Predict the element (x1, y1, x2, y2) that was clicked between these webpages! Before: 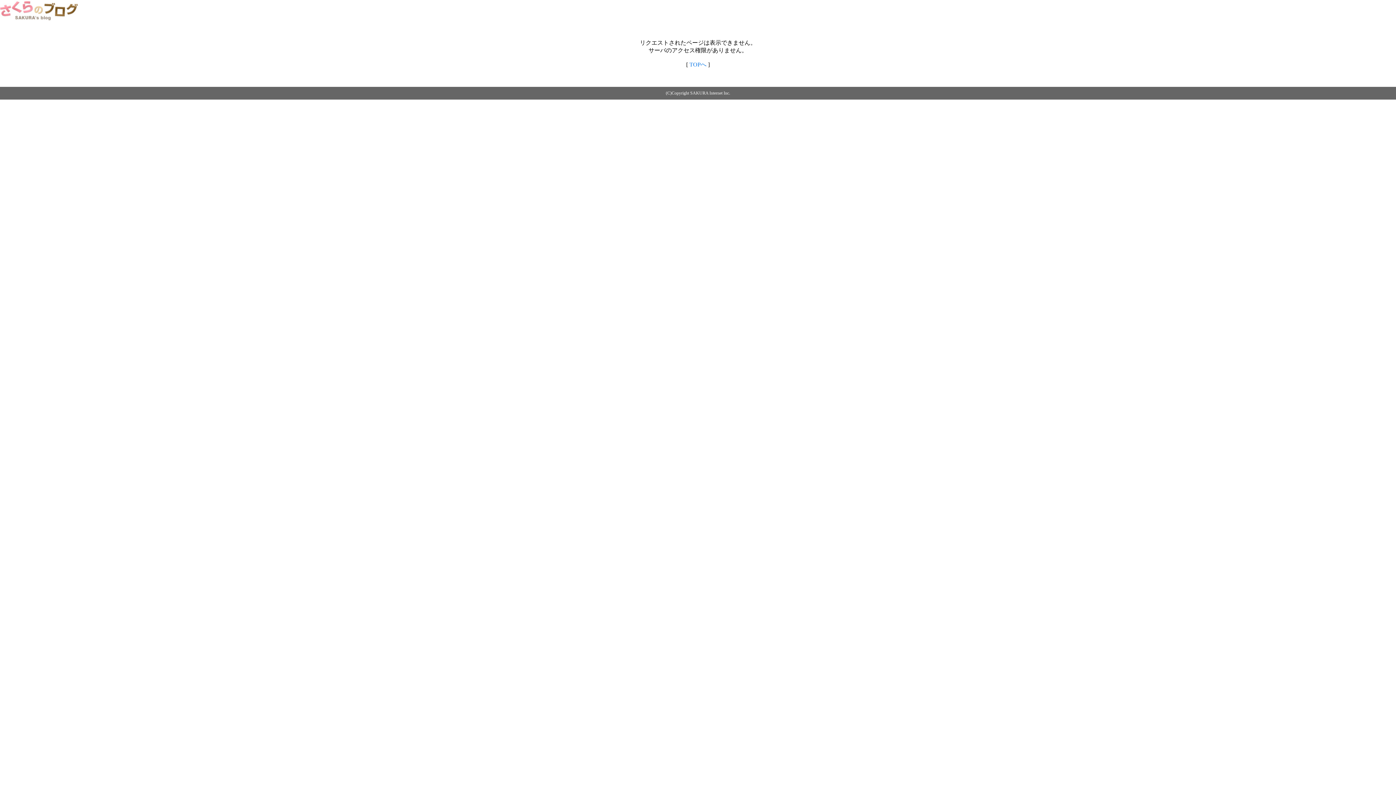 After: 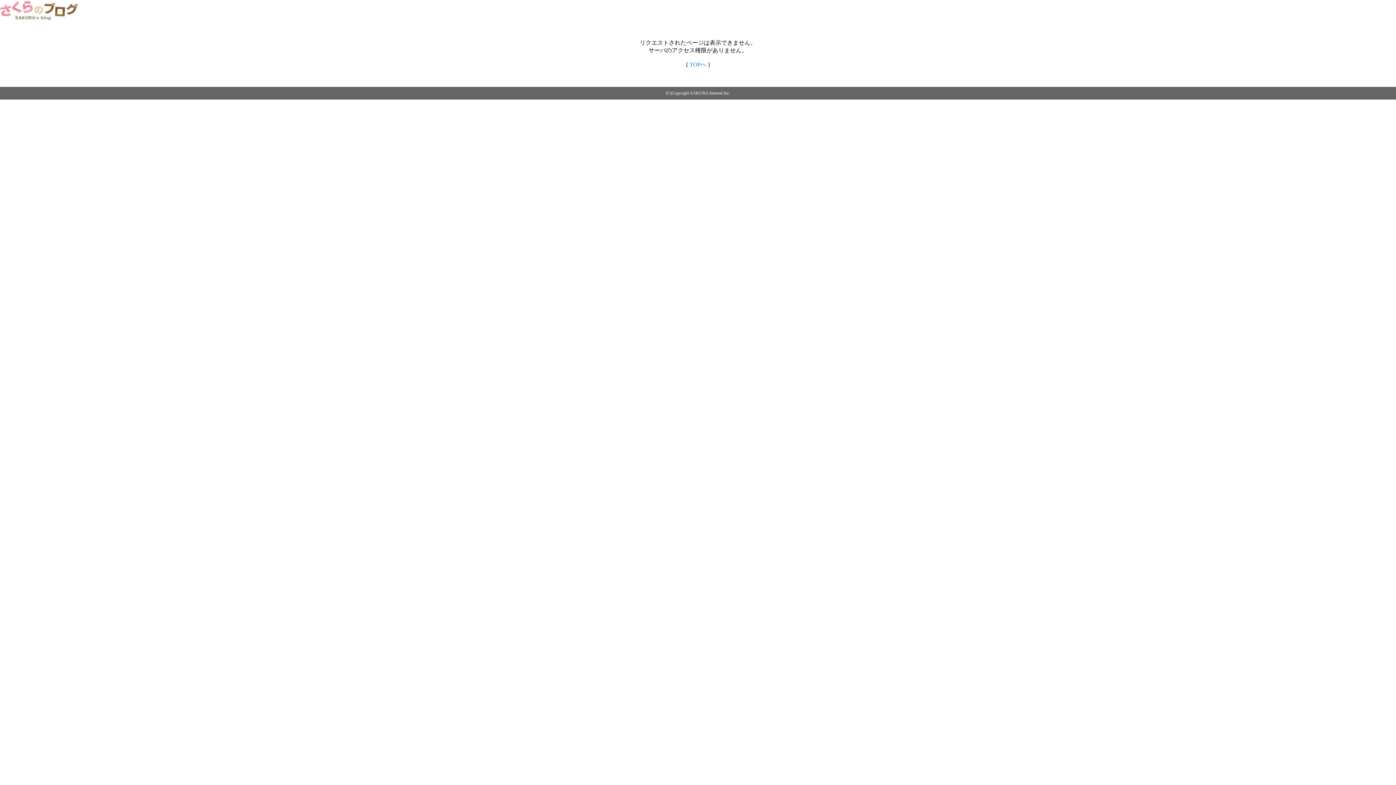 Action: bbox: (689, 61, 706, 67) label: TOPへ